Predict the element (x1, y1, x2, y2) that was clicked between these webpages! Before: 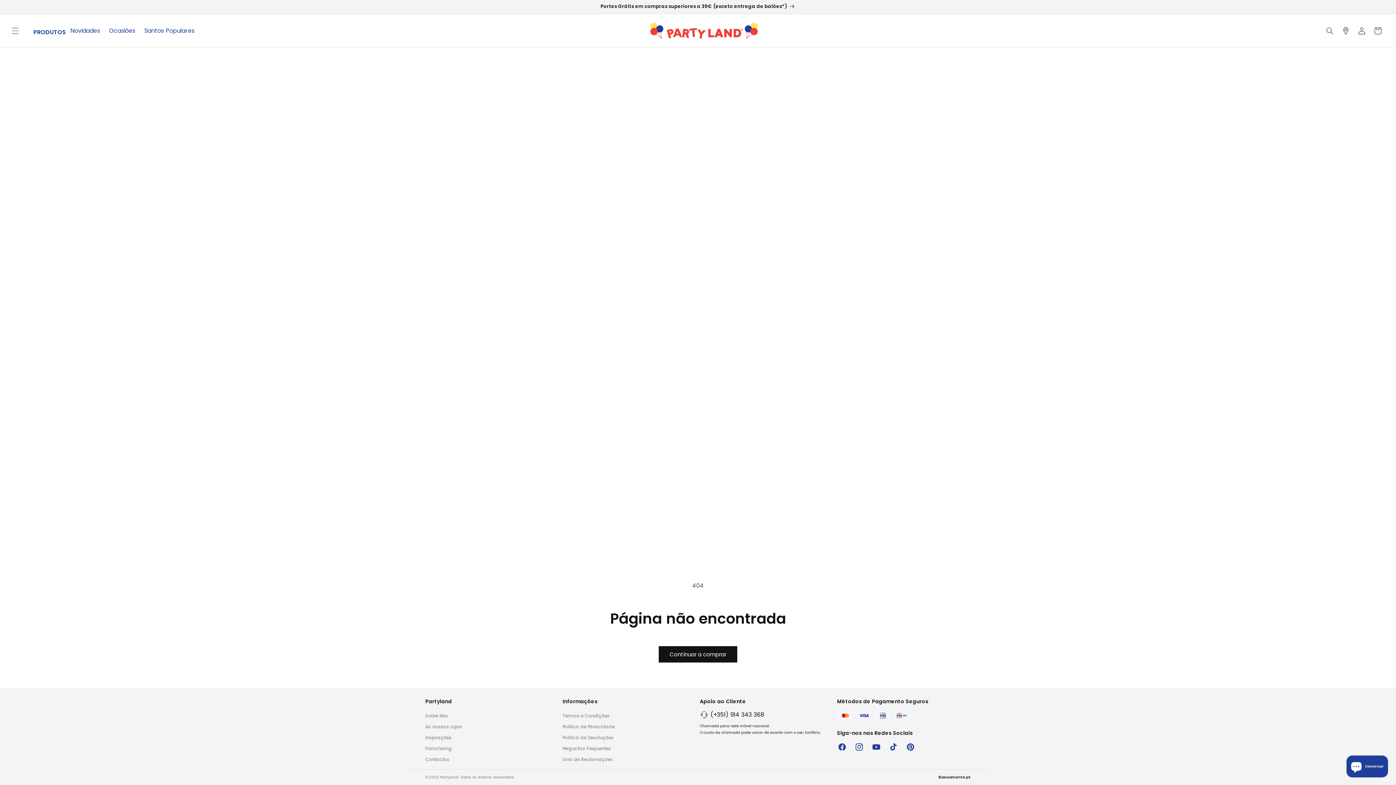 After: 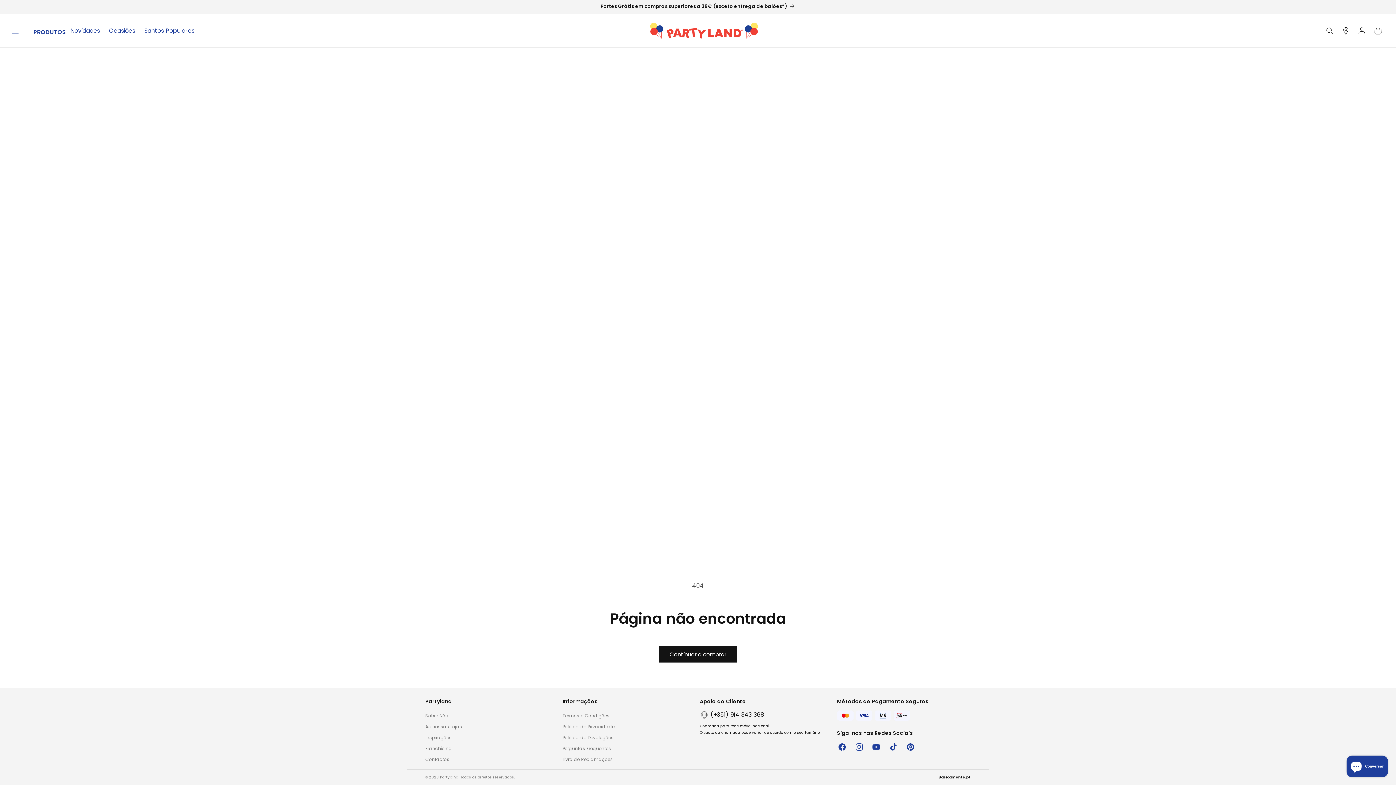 Action: bbox: (710, 710, 764, 719) label: (+351) 914 343 368